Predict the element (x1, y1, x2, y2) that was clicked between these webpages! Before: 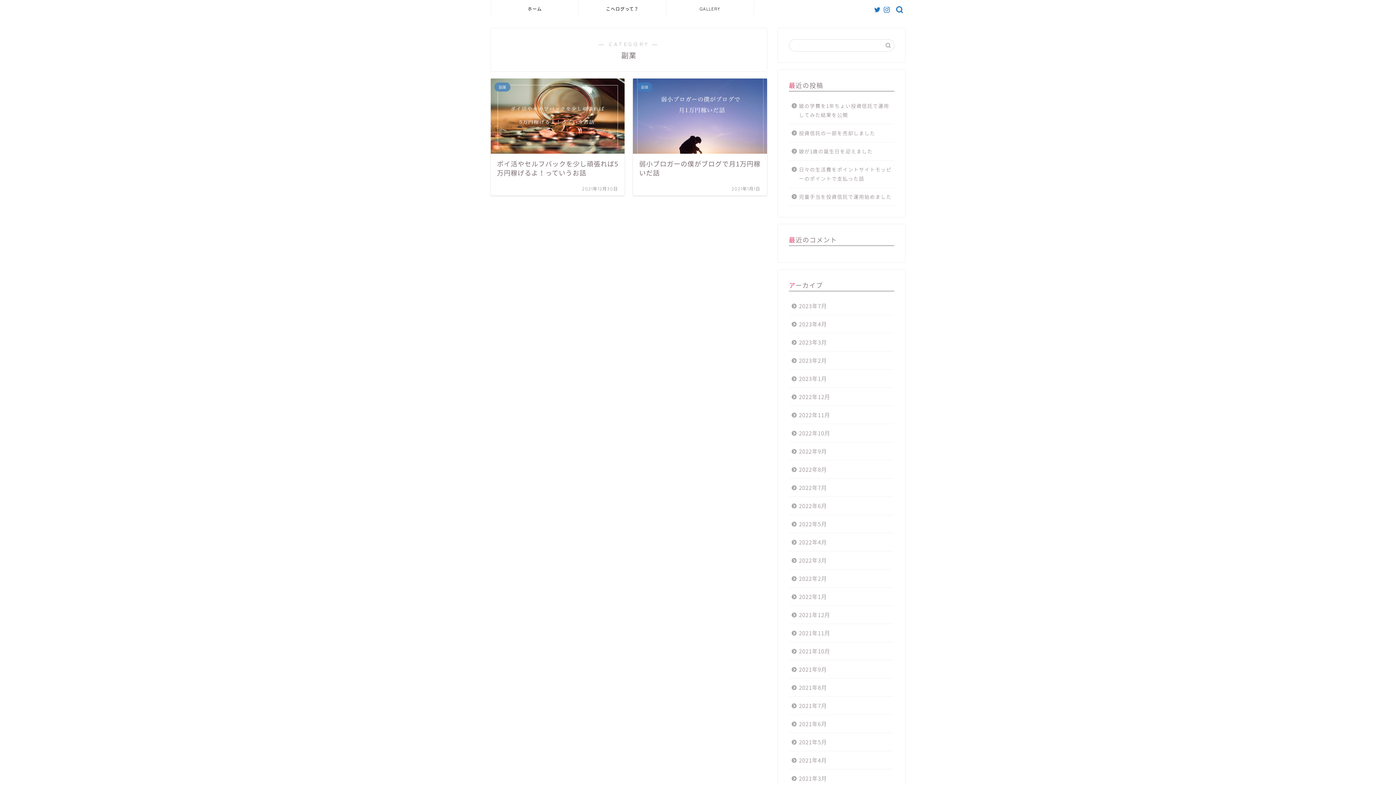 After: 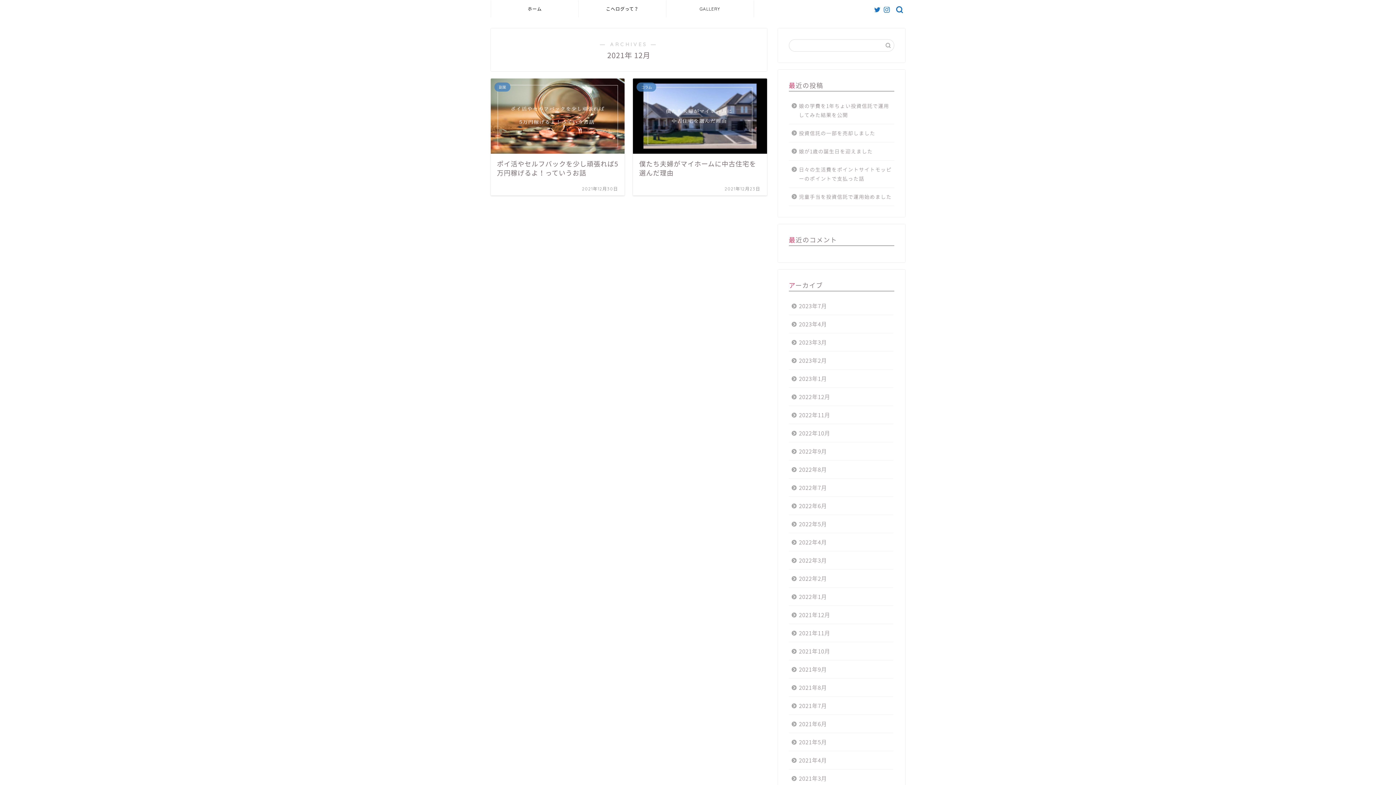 Action: label: 2021年12月 bbox: (789, 606, 893, 624)